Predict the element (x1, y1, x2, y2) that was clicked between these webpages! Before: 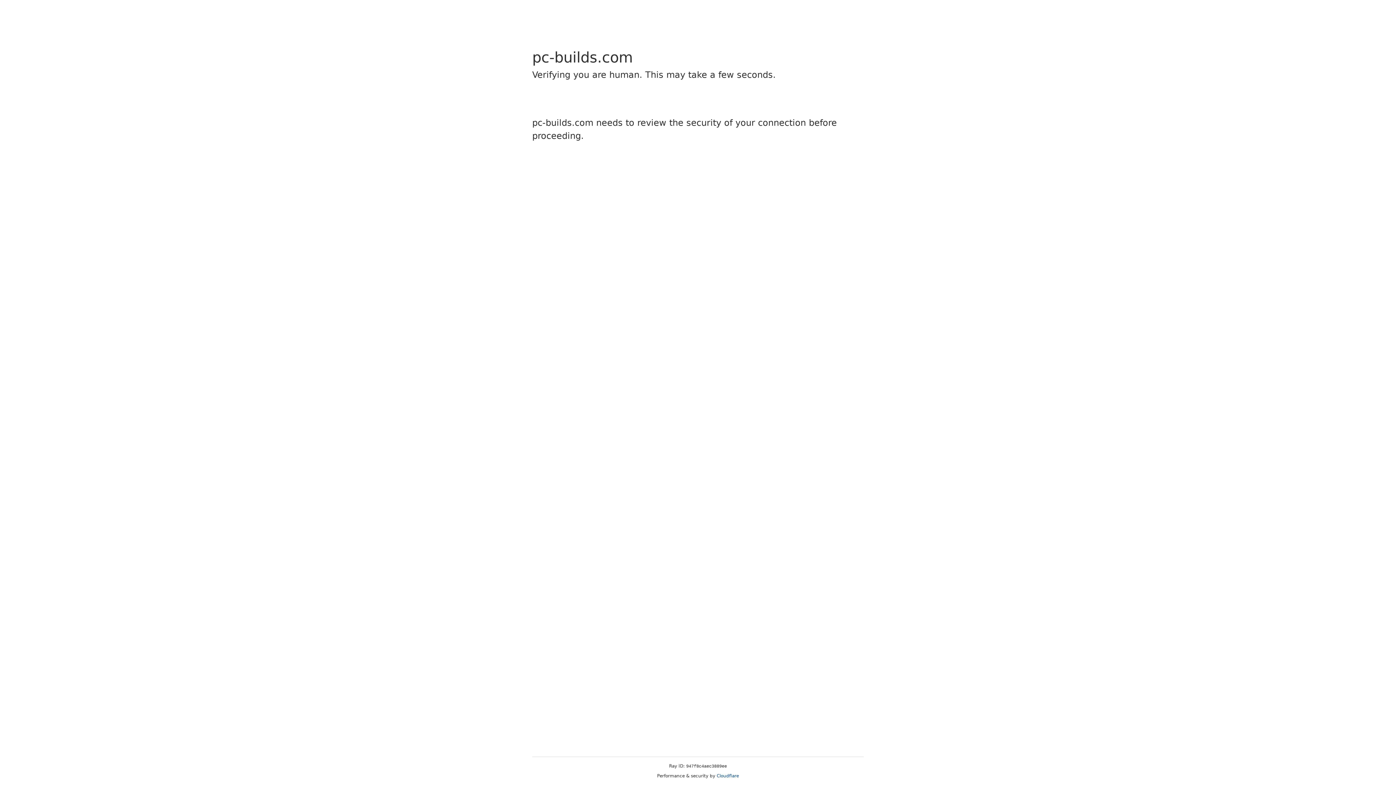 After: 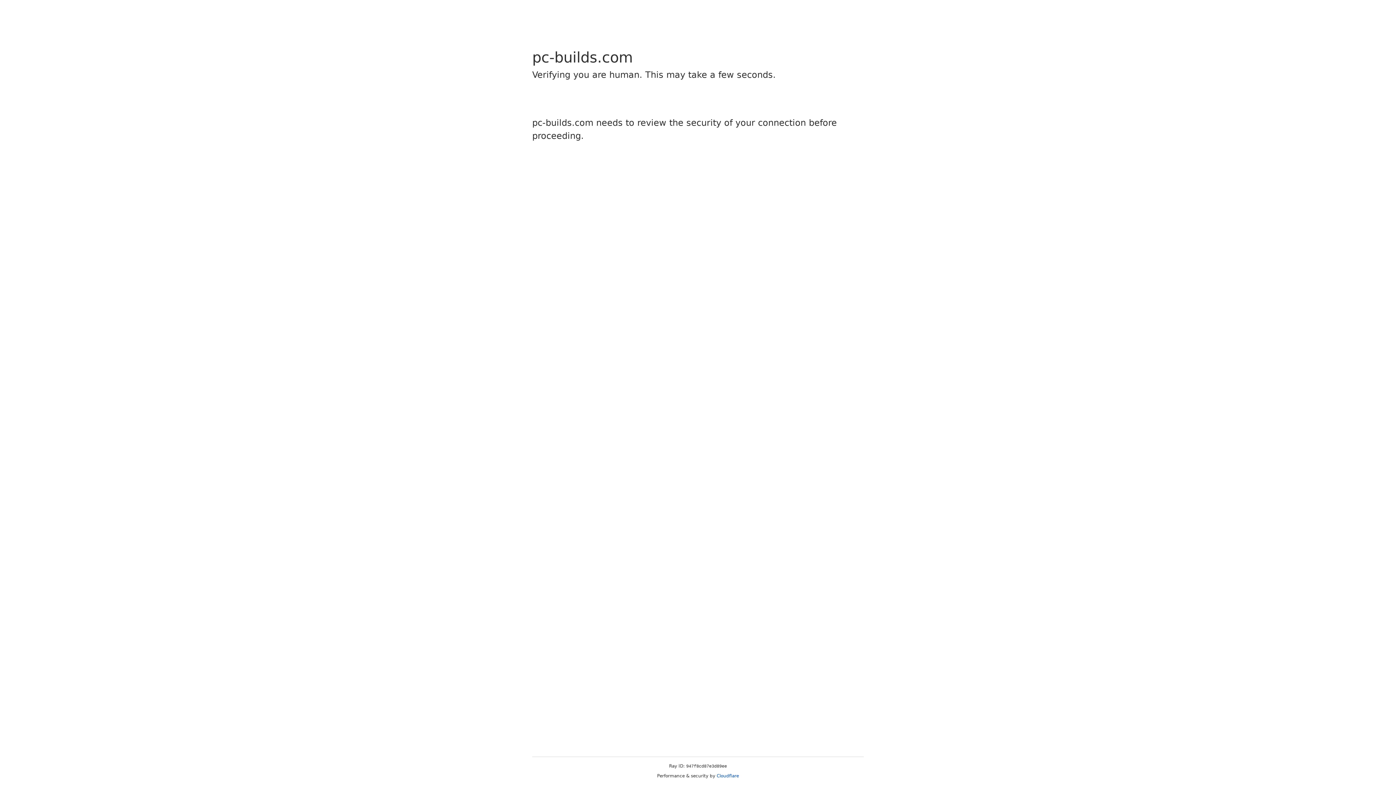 Action: label: Cloudflare bbox: (716, 773, 739, 778)